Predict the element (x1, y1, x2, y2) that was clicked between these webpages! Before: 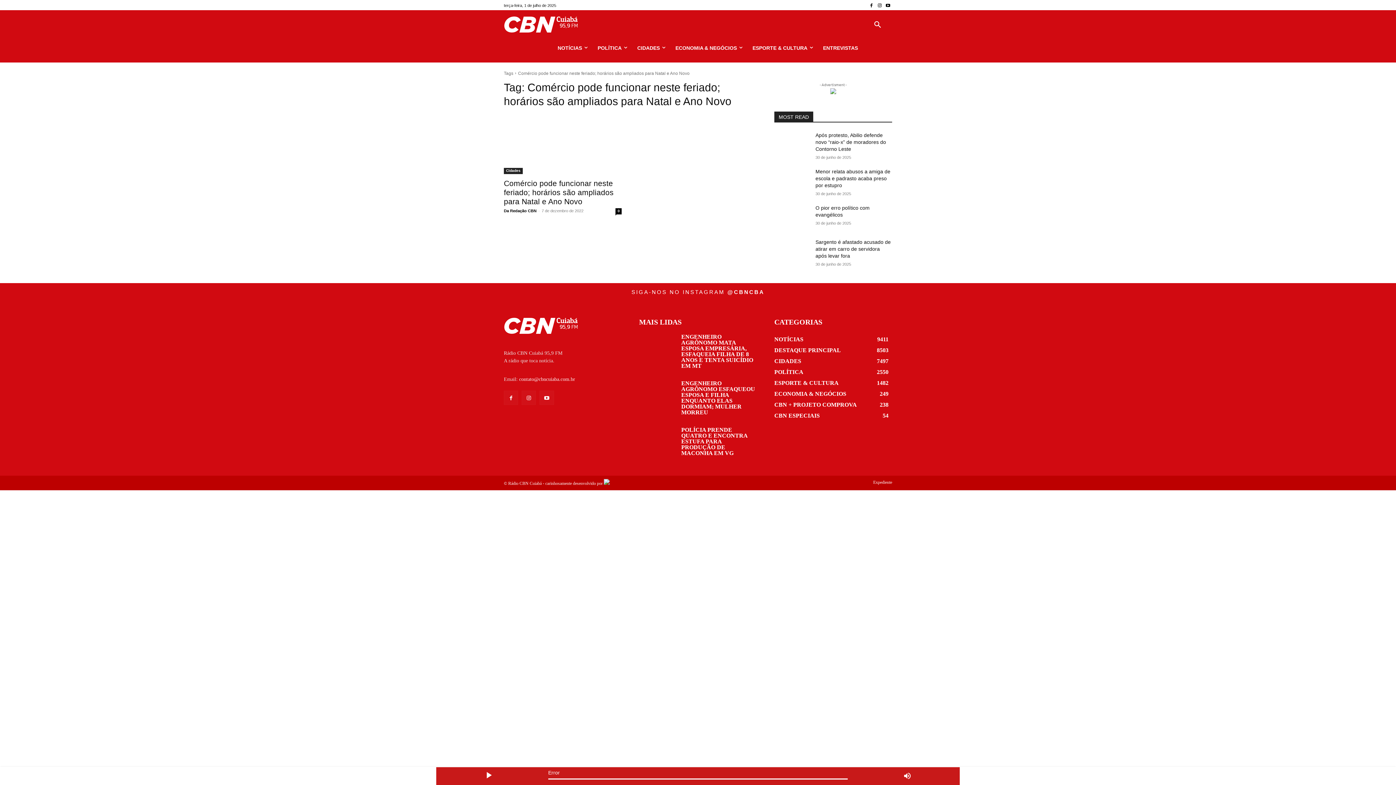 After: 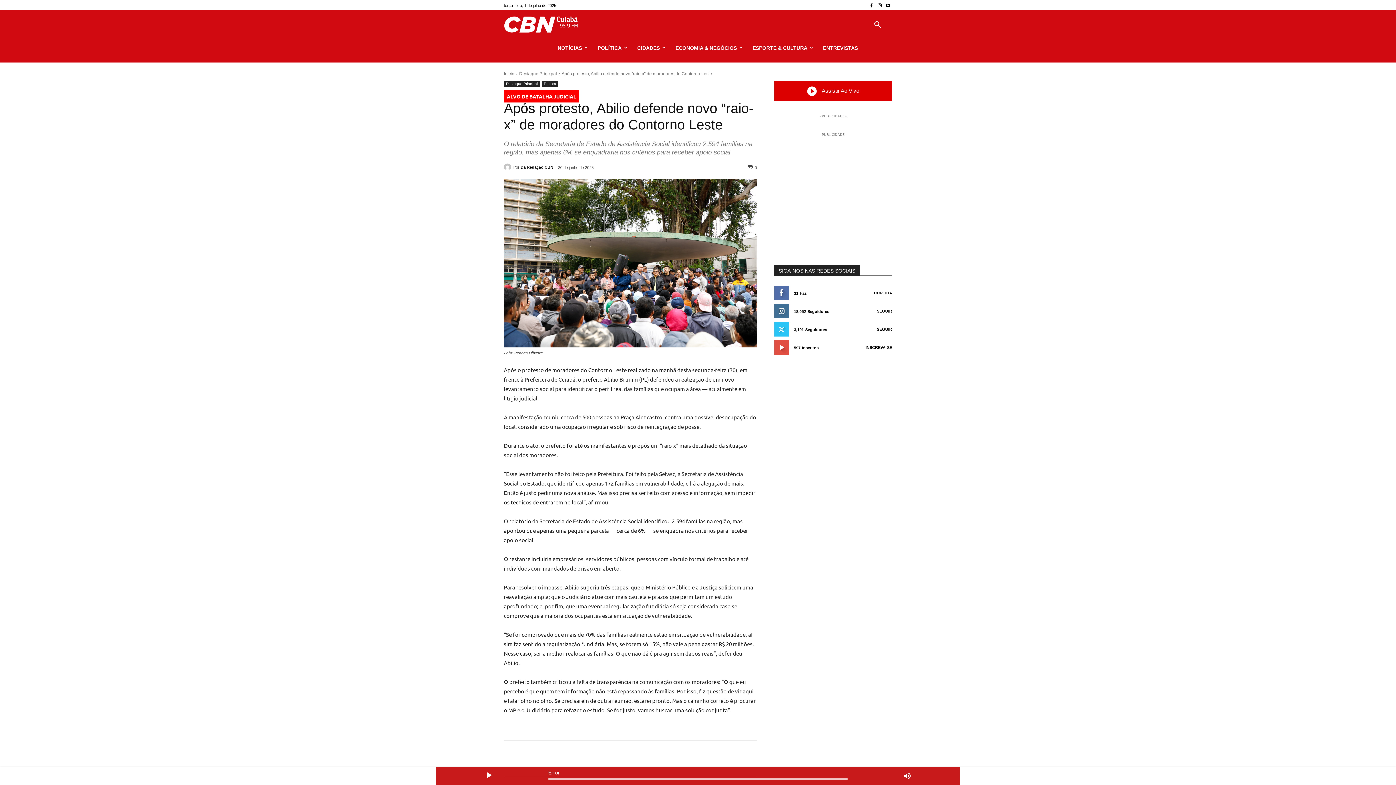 Action: bbox: (774, 131, 809, 156)